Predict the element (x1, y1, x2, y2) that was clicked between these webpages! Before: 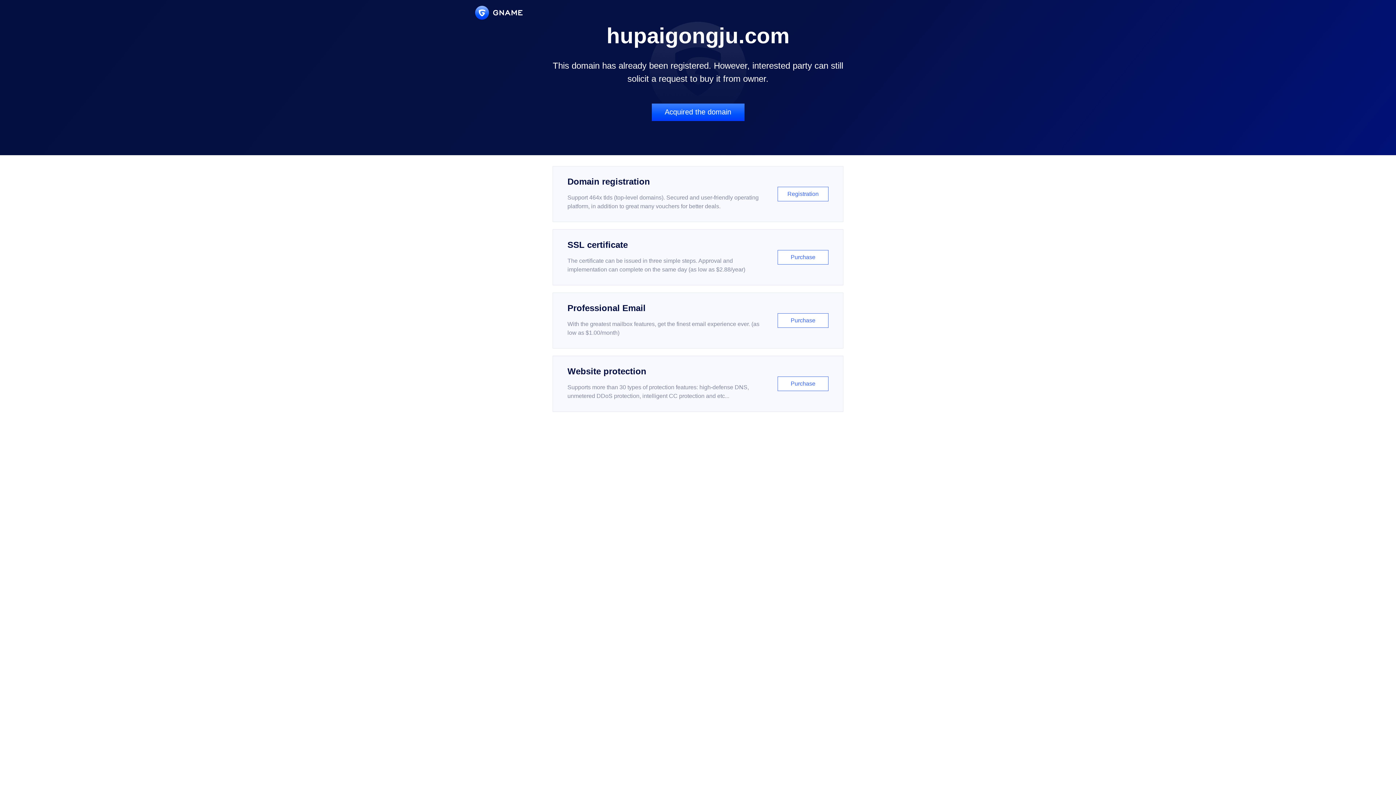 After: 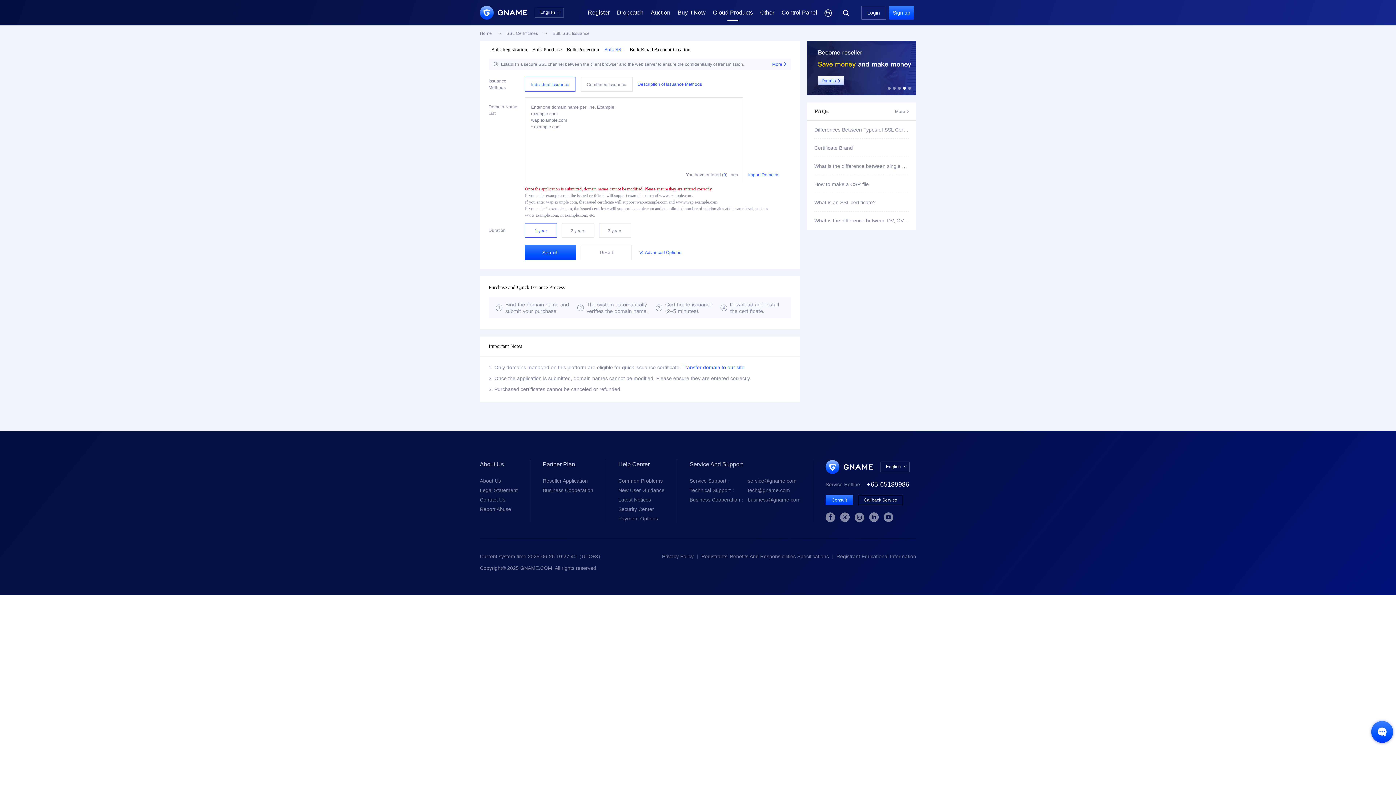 Action: label: SSL certificate

The certificate can be issued in three simple steps. Approval and implementation can complete on the same day (as low as $2.88/year)

Purchase bbox: (552, 229, 843, 285)